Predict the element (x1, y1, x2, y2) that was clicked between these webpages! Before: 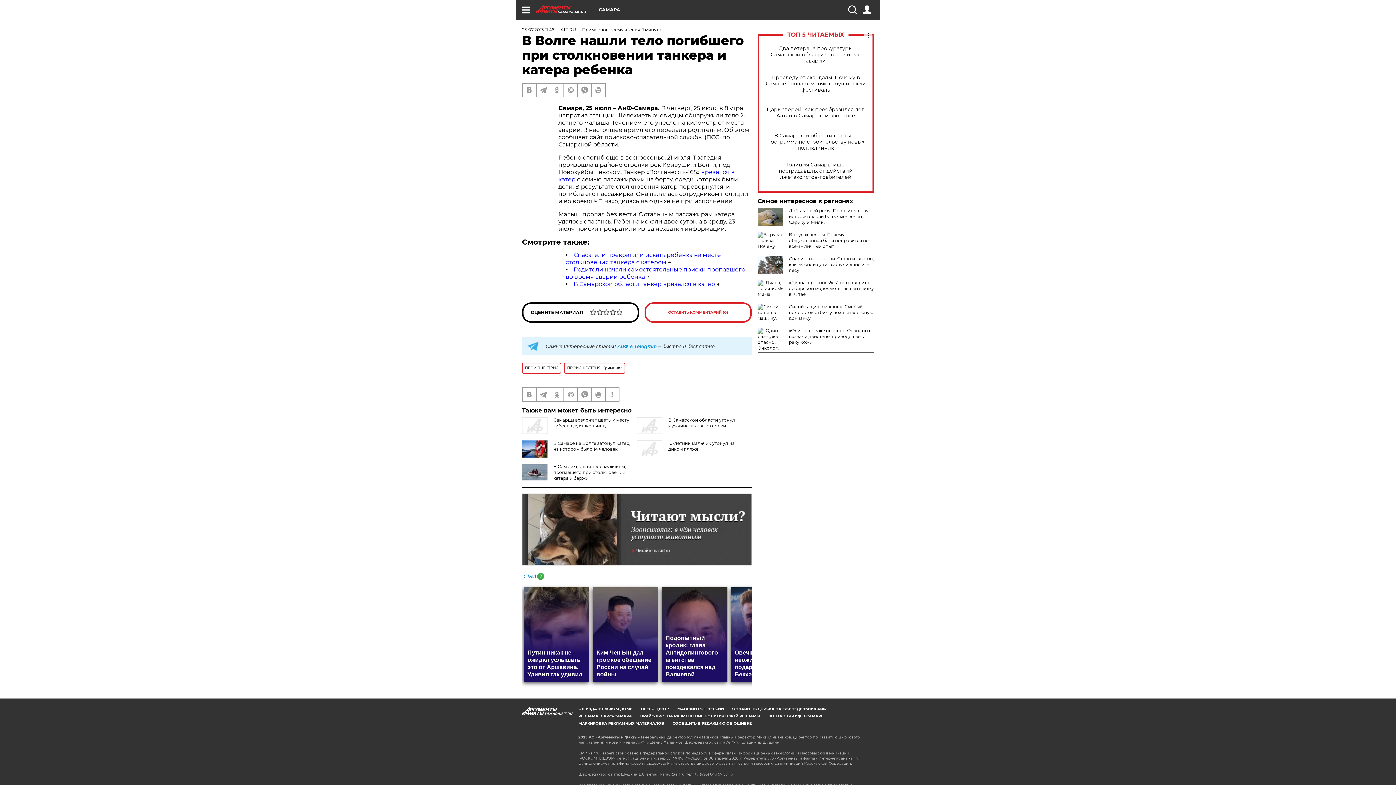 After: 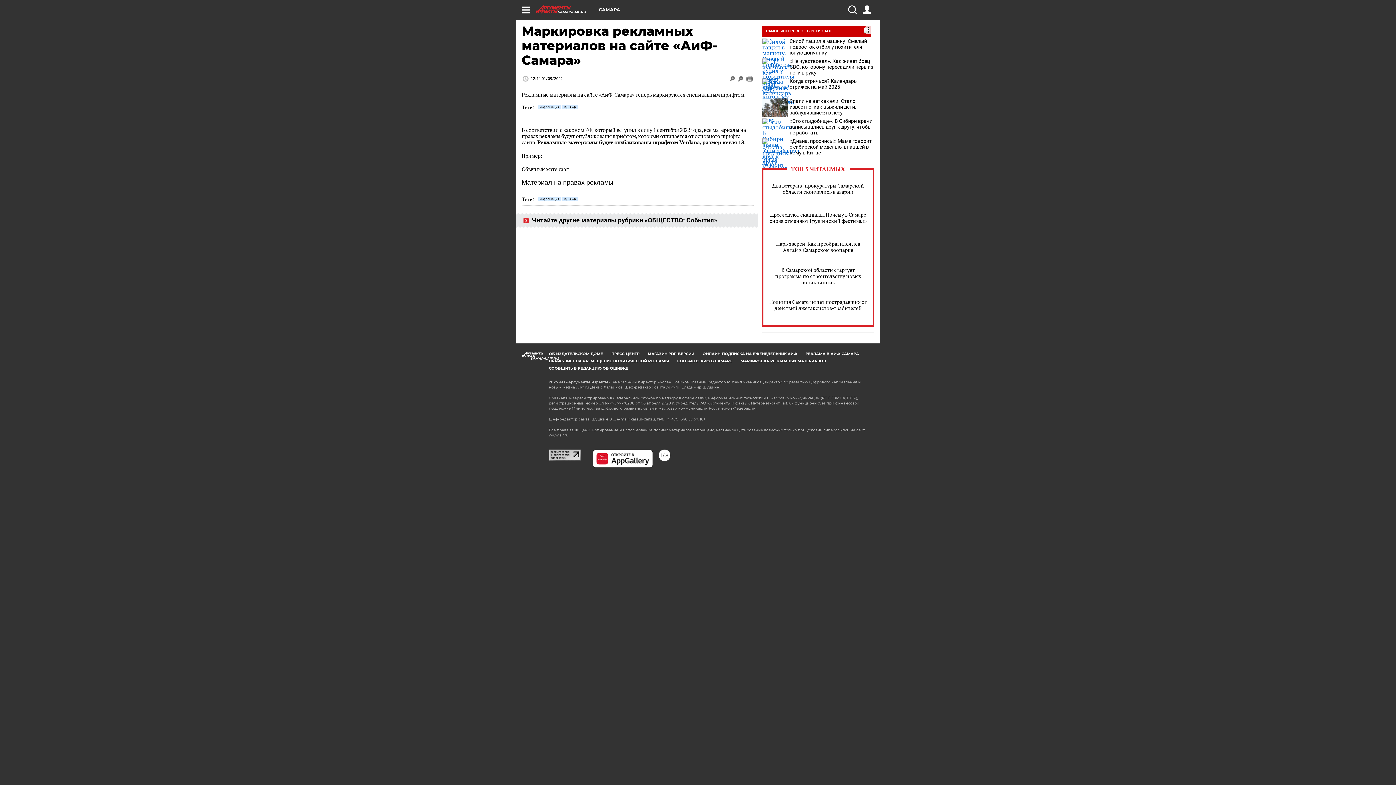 Action: bbox: (578, 721, 664, 726) label: МАРКИРОВКА РЕКЛАМНЫХ МАТЕРИАЛОВ